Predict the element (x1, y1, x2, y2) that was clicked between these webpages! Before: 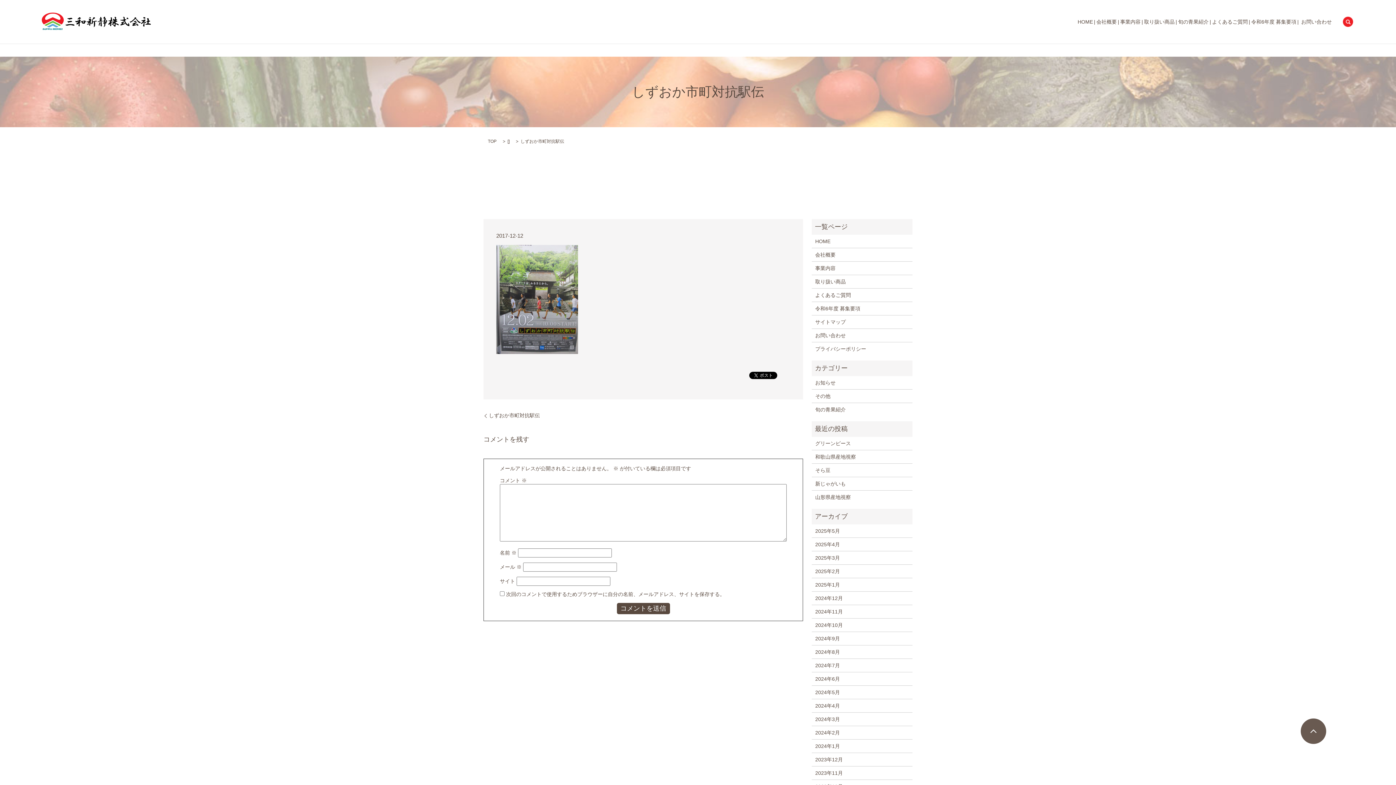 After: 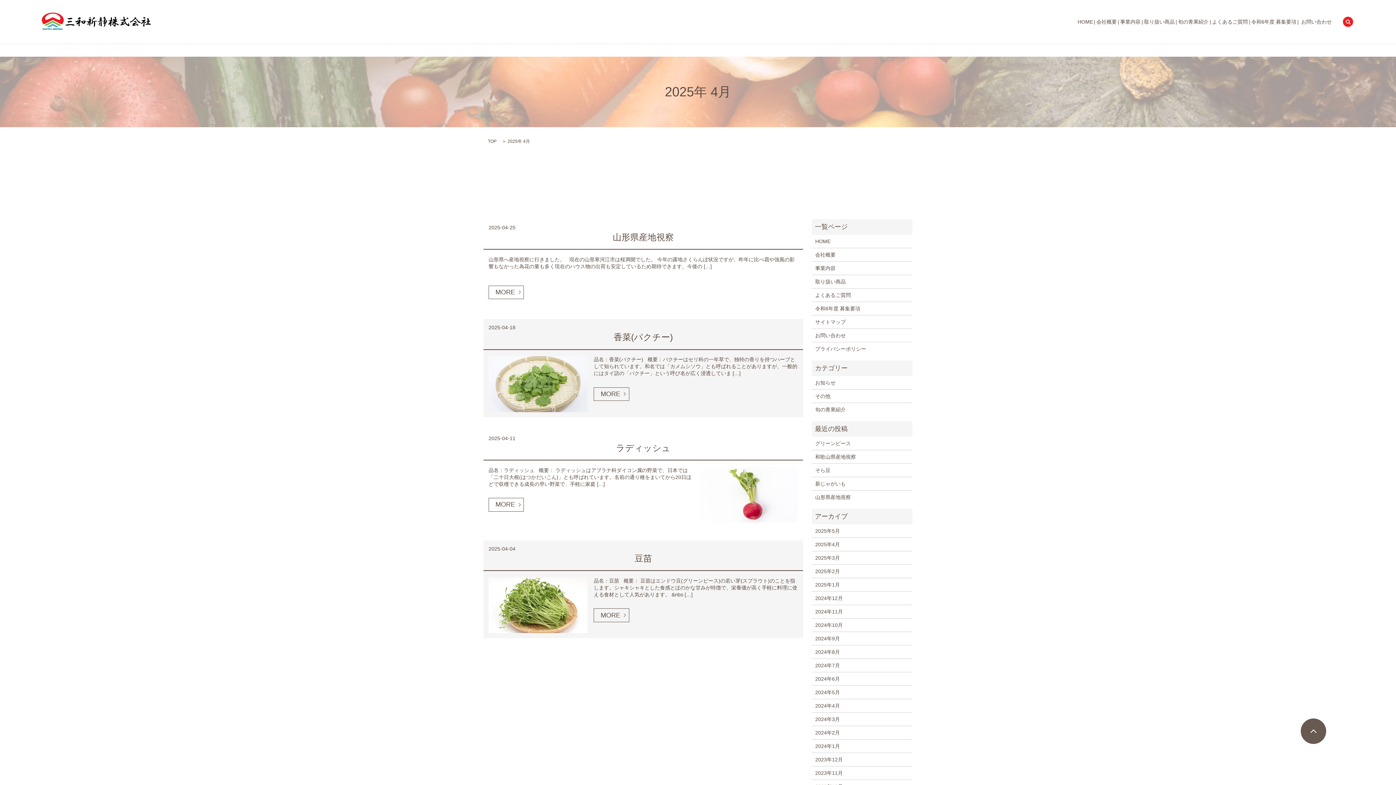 Action: label: 2025年4月 bbox: (815, 540, 909, 548)